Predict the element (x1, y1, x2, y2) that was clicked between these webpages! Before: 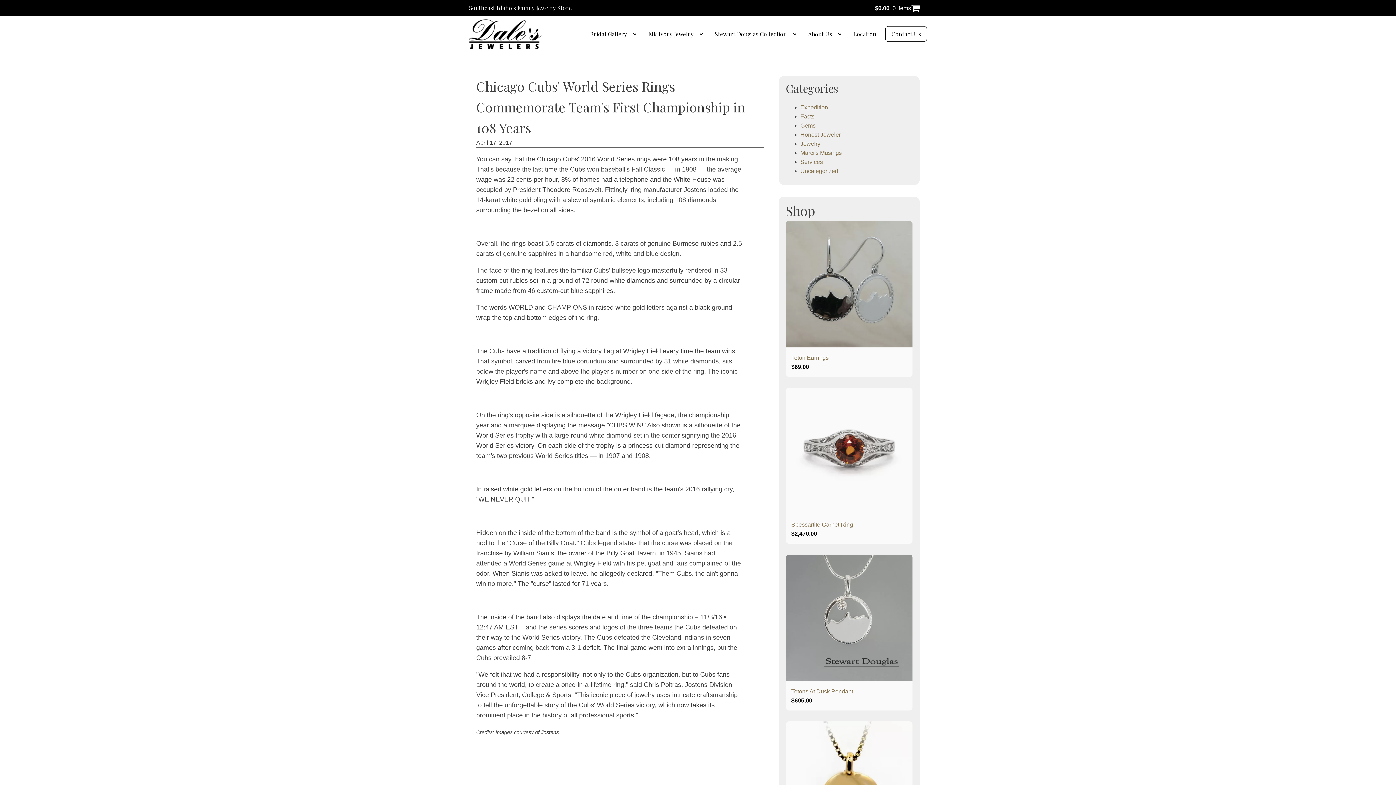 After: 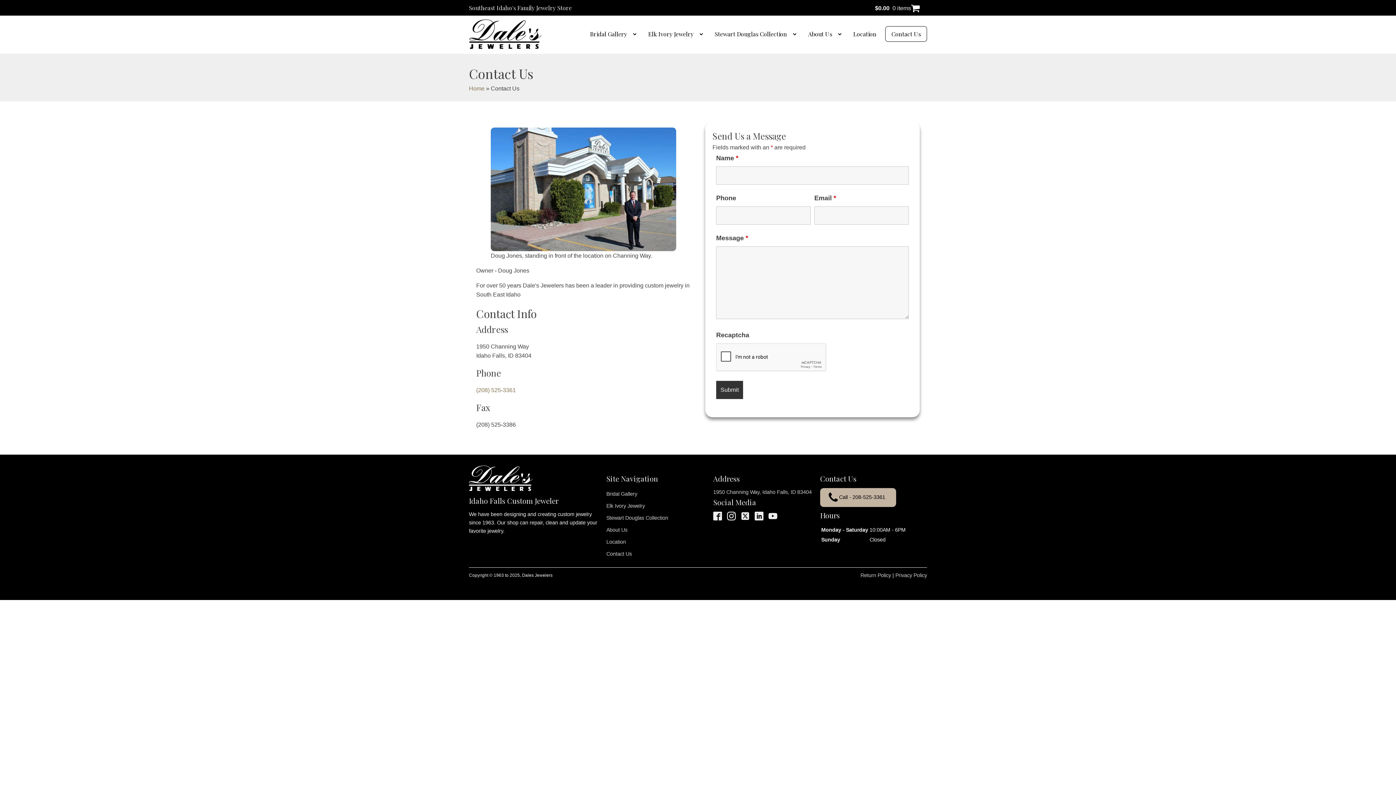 Action: bbox: (885, 26, 926, 41) label: Contact Us